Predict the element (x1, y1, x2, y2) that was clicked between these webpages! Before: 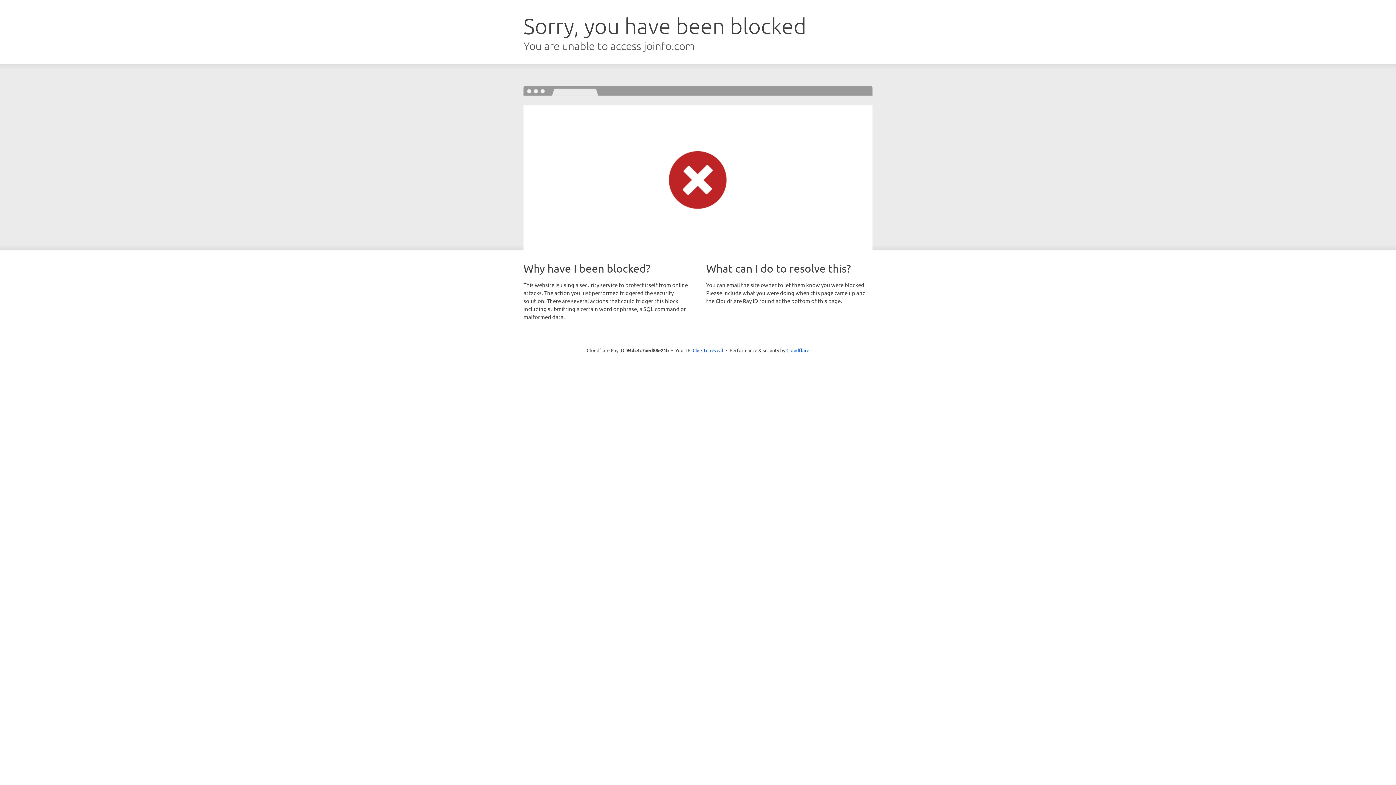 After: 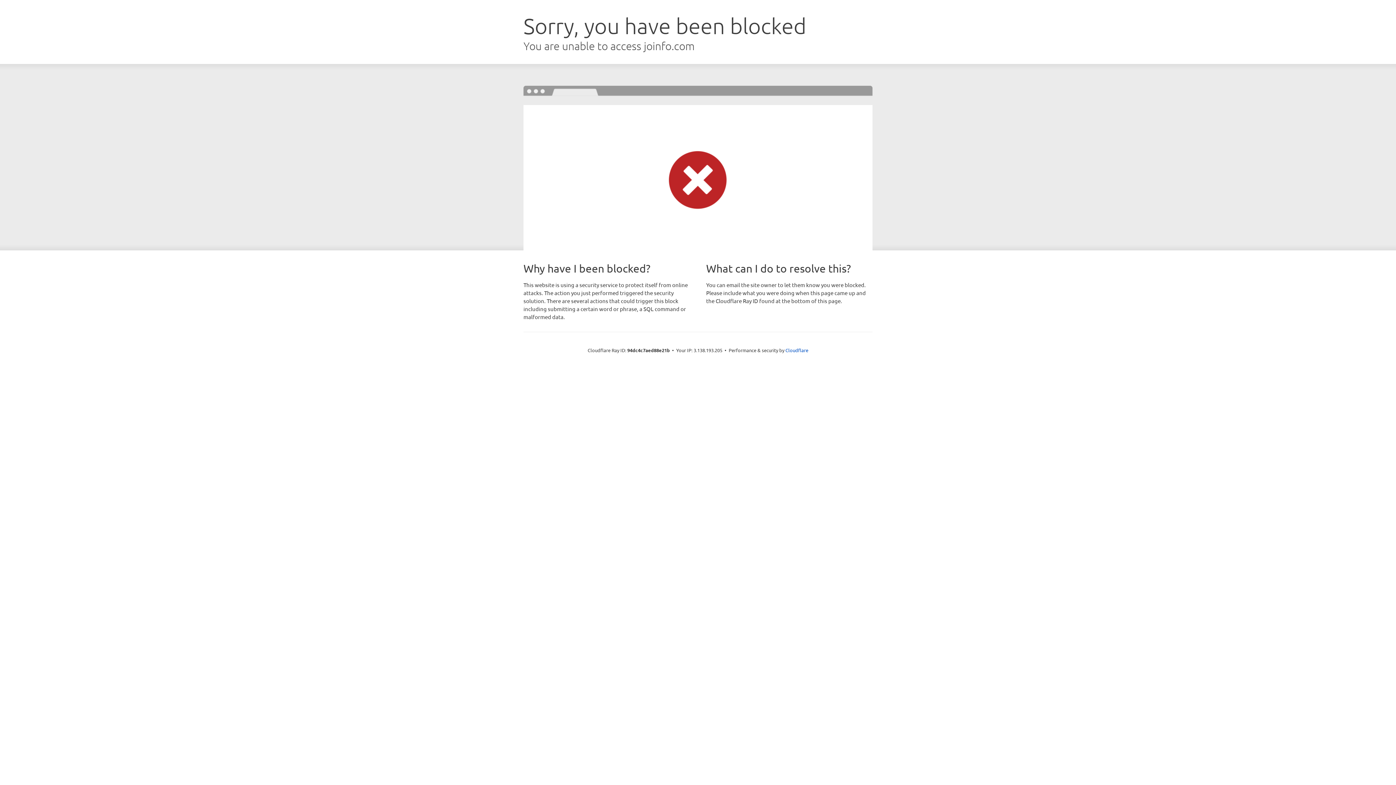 Action: label: Click to reveal bbox: (692, 346, 723, 353)